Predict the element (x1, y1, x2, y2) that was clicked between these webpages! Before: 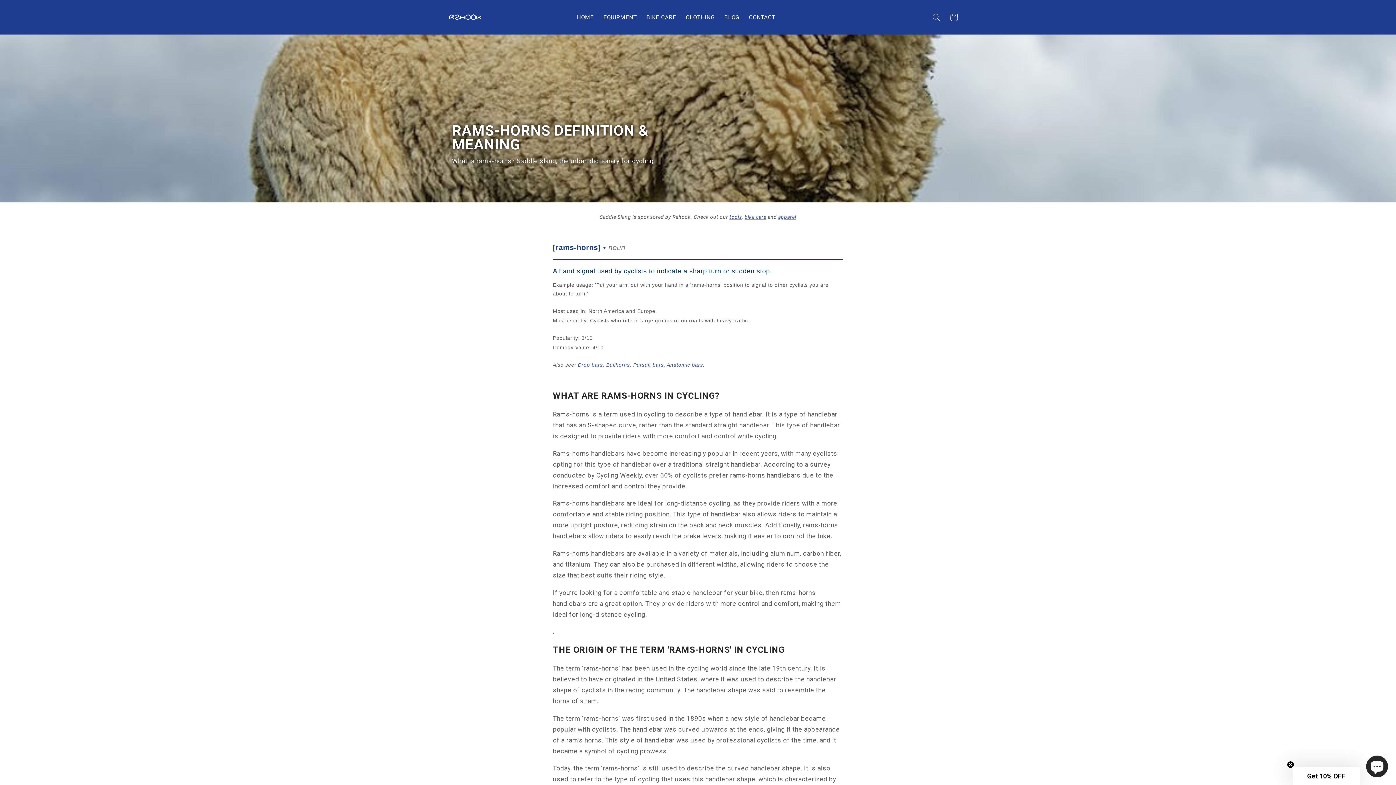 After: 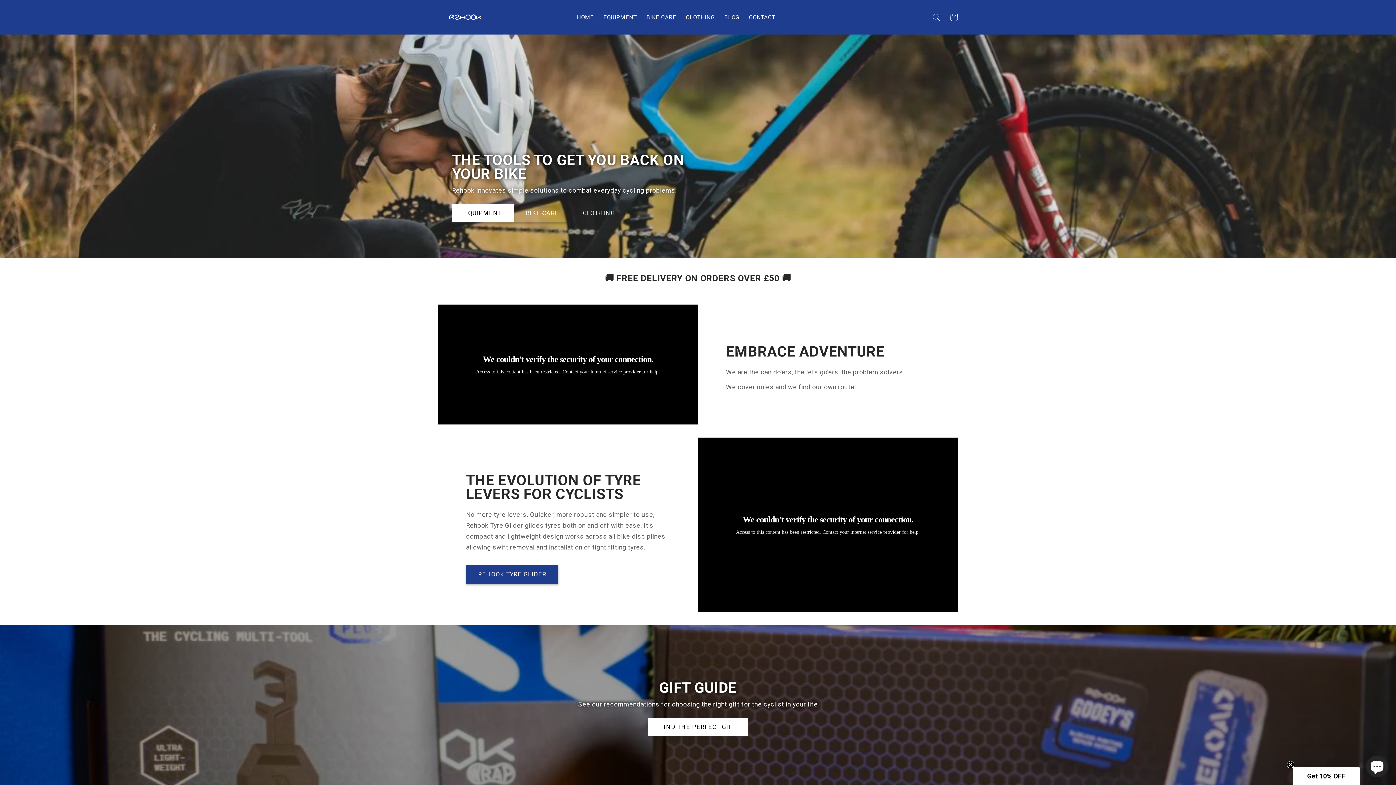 Action: bbox: (435, 8, 495, 26)